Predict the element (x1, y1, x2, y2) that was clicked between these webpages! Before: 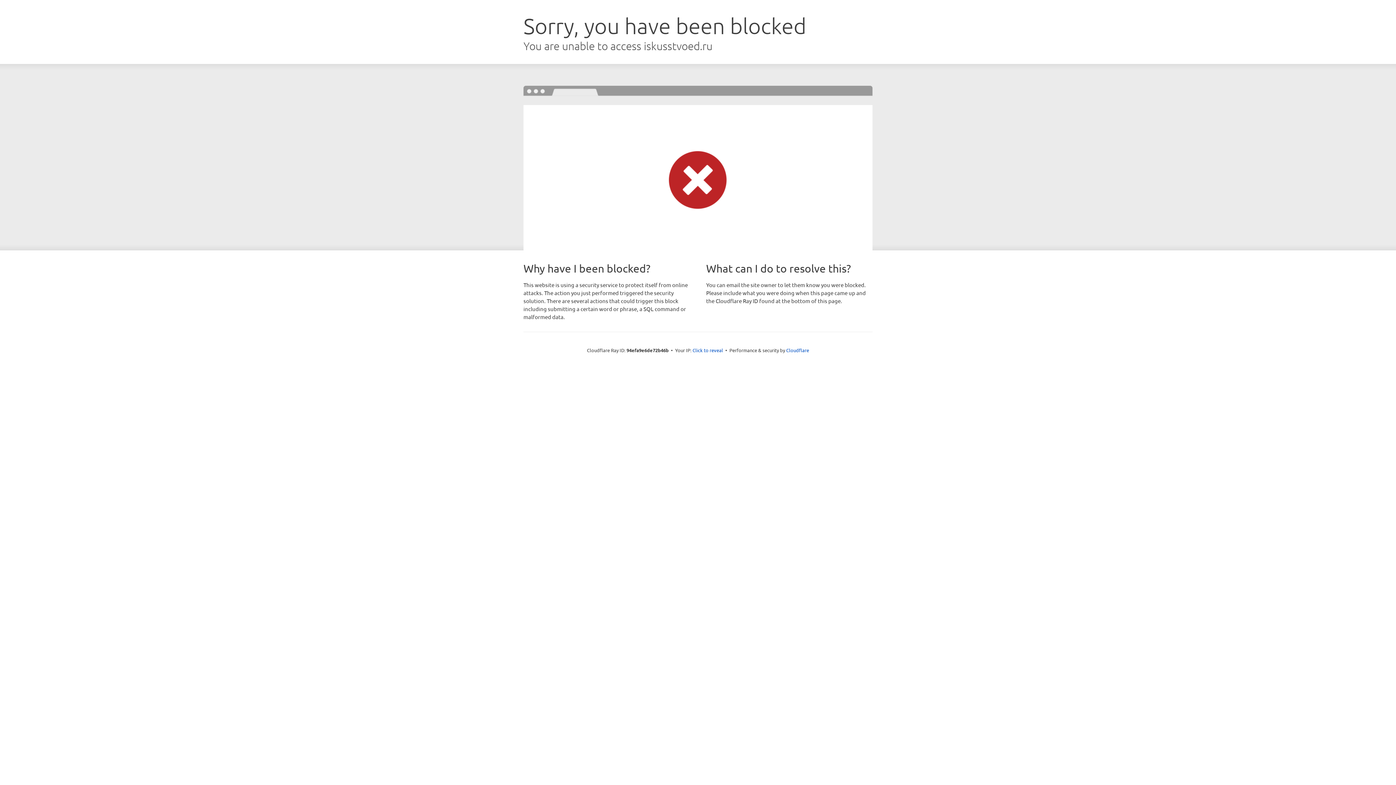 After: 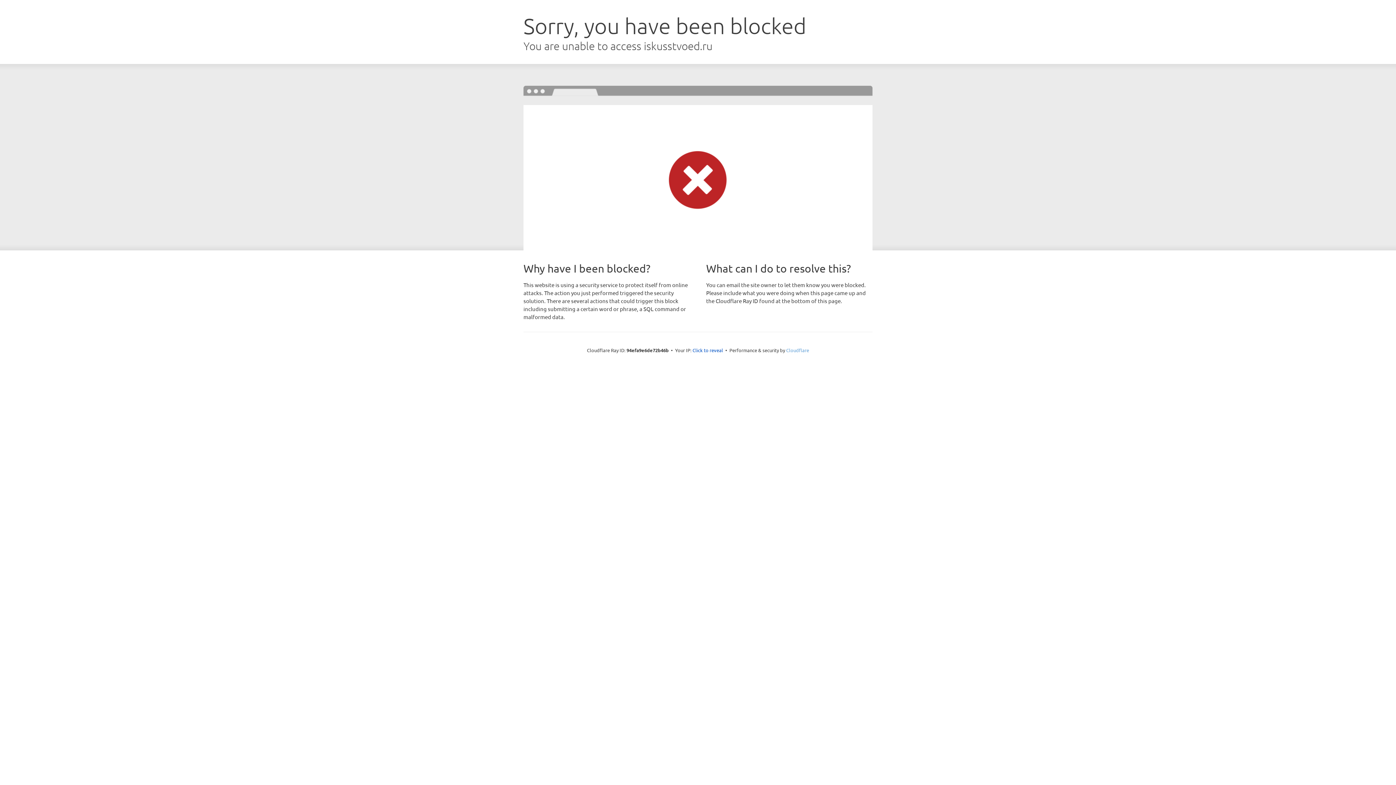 Action: bbox: (786, 347, 809, 353) label: Cloudflare